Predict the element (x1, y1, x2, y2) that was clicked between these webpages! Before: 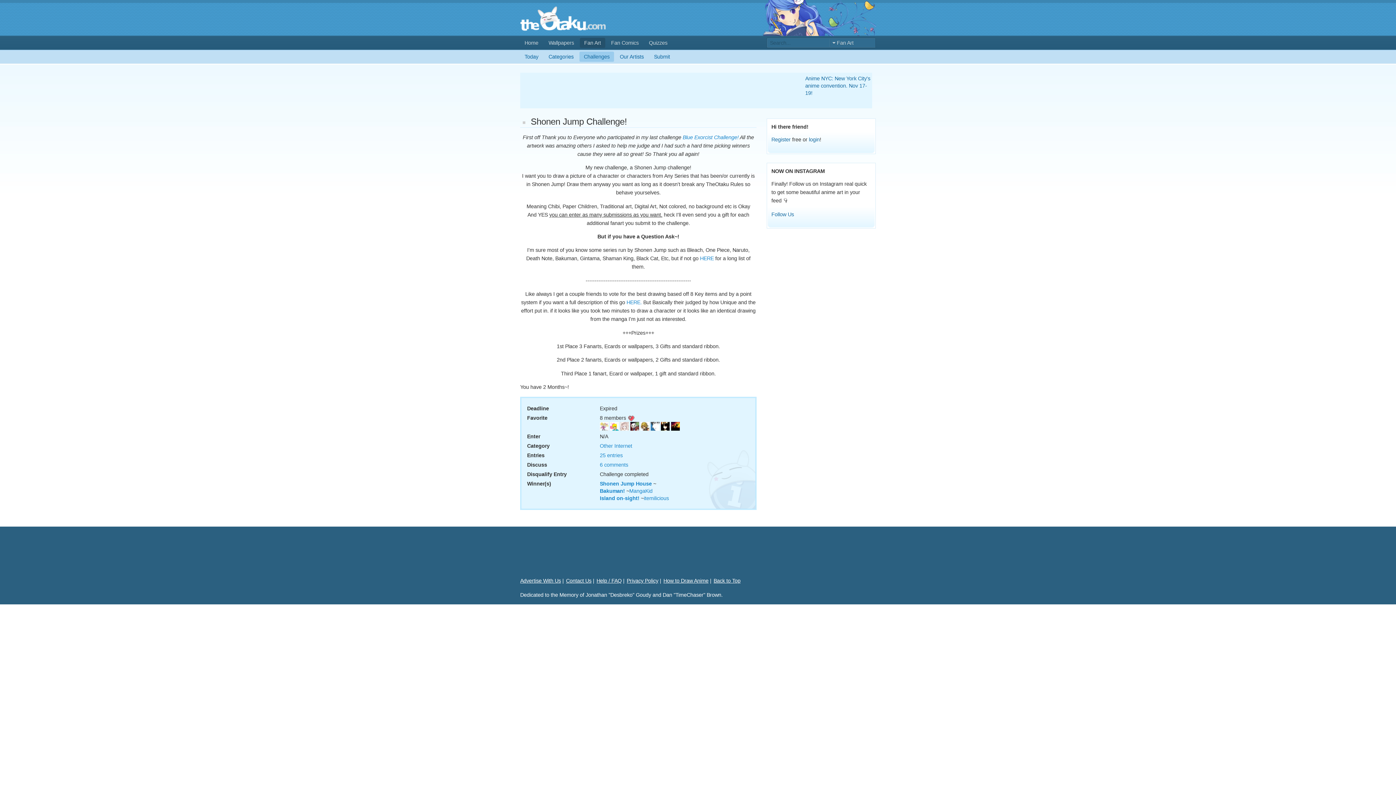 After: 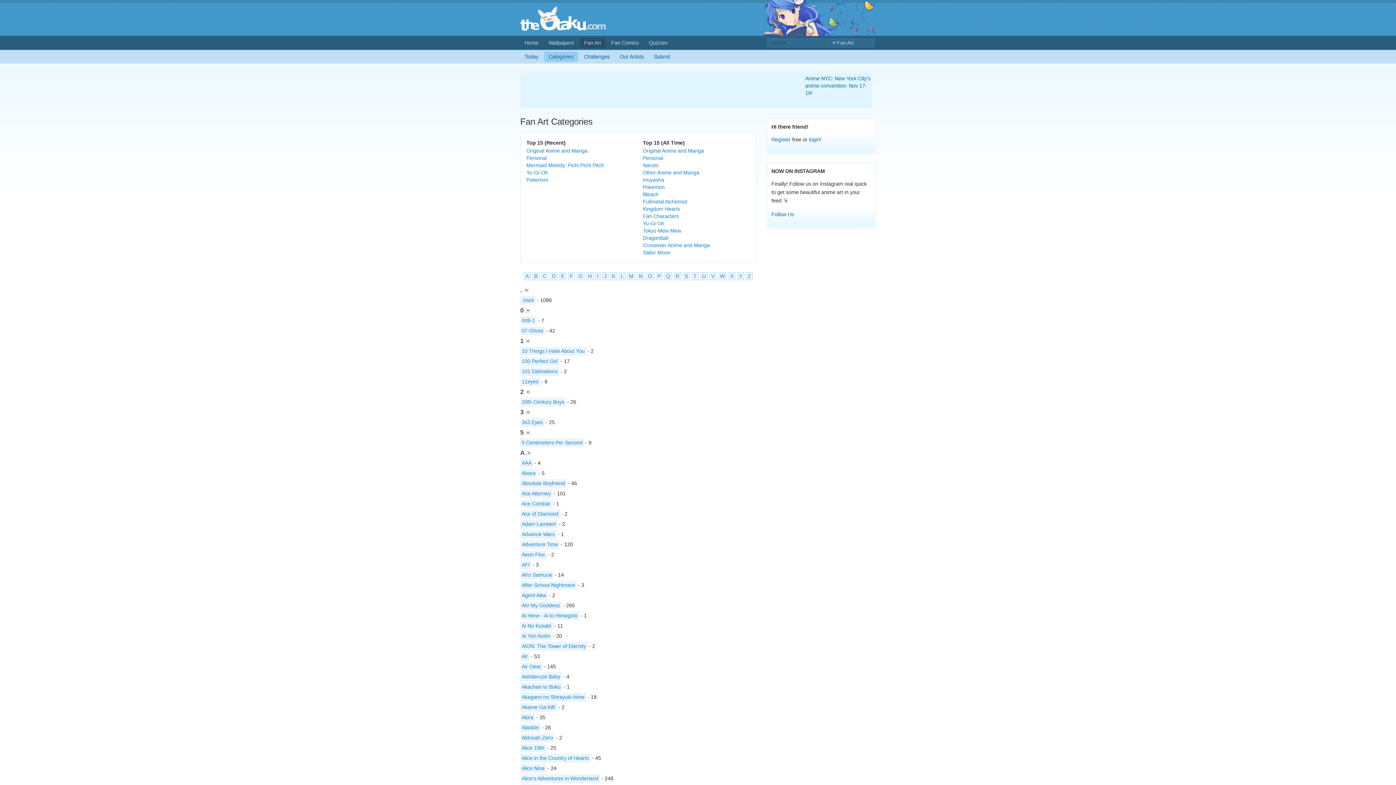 Action: label: Categories bbox: (544, 51, 578, 61)